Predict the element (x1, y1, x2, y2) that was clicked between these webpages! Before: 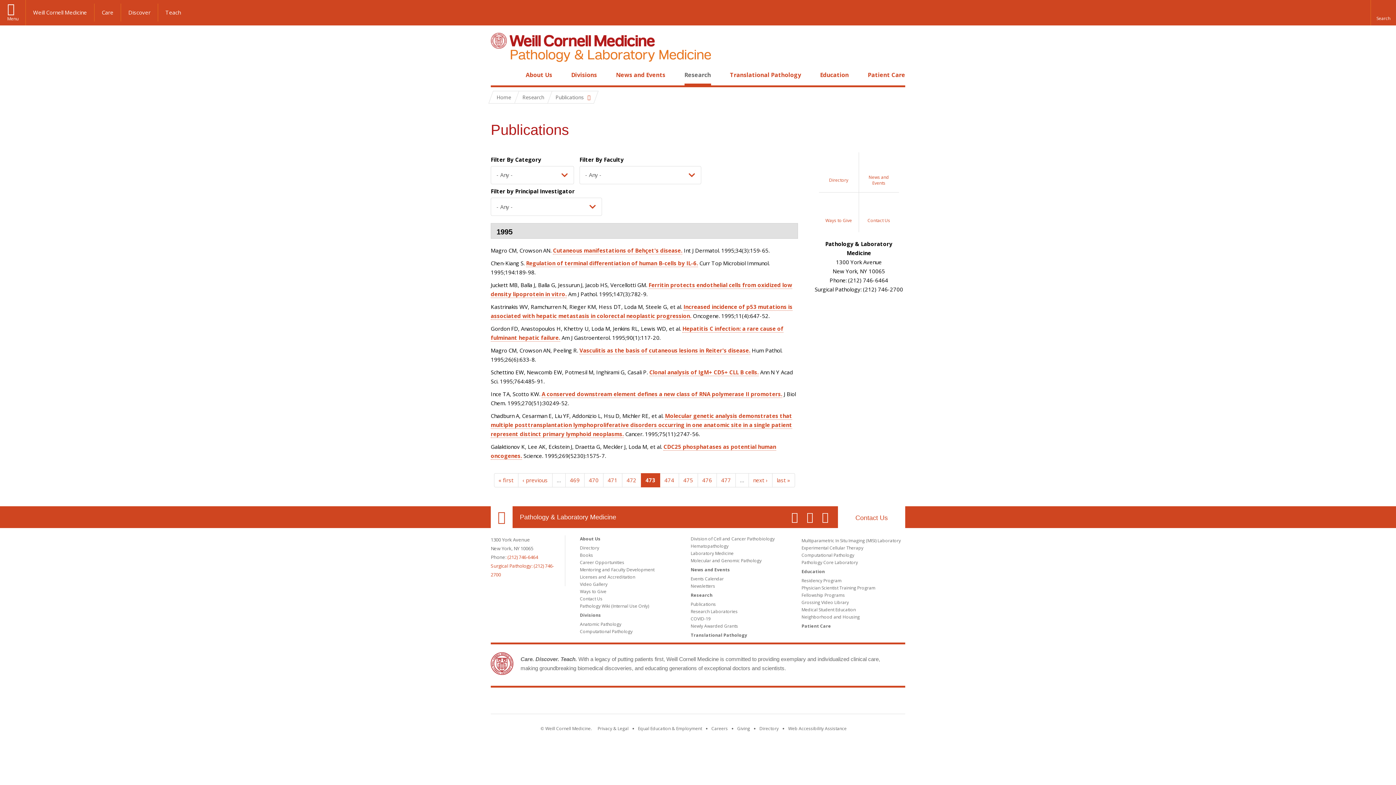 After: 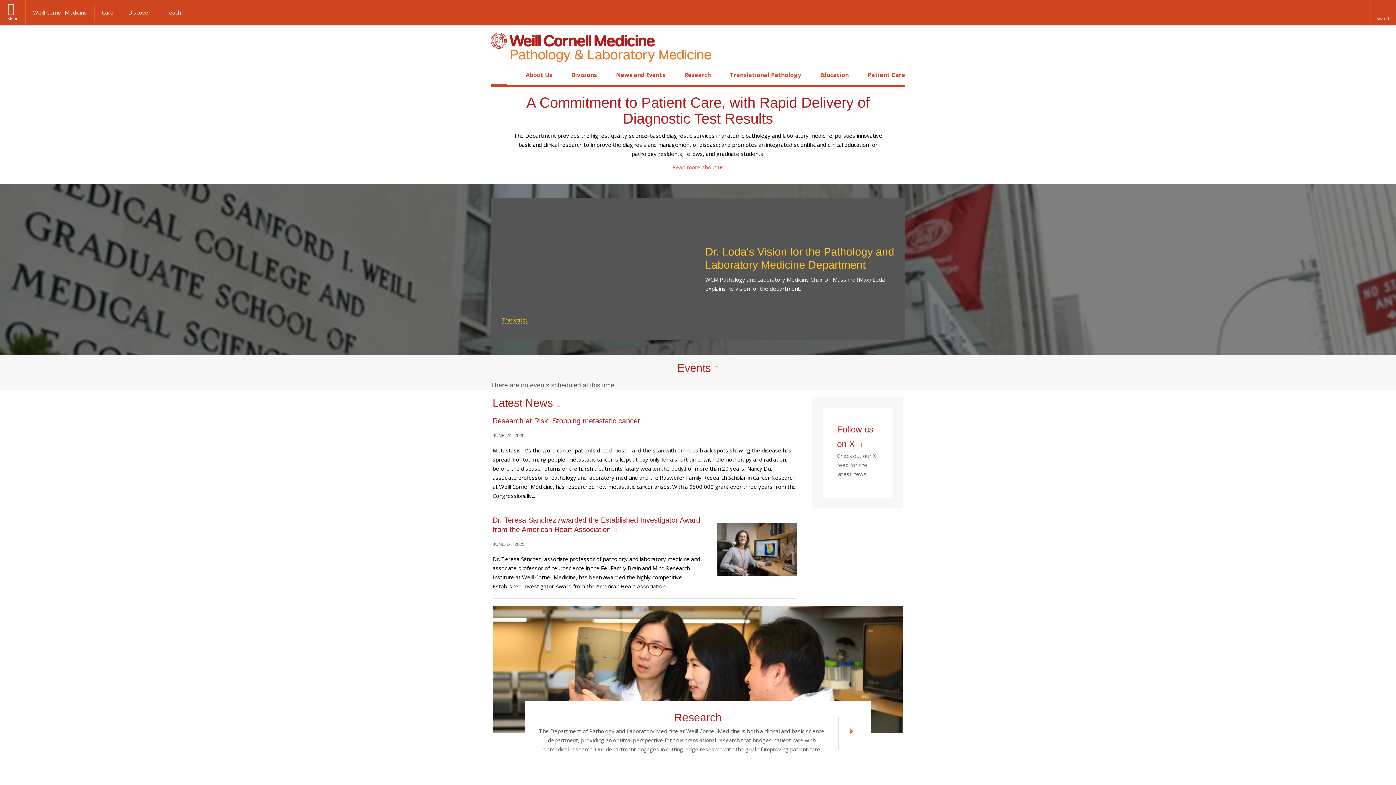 Action: bbox: (494, 70, 503, 79) label: Home